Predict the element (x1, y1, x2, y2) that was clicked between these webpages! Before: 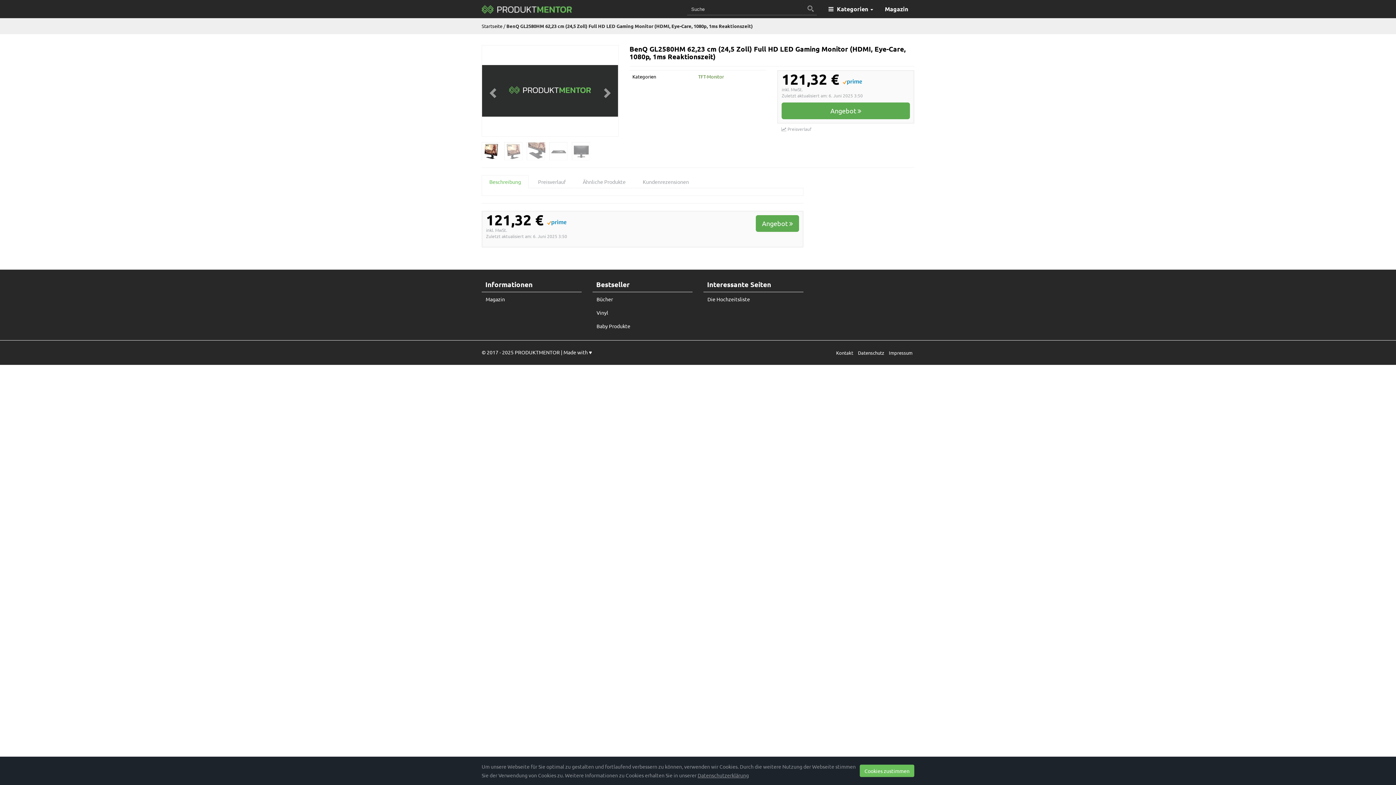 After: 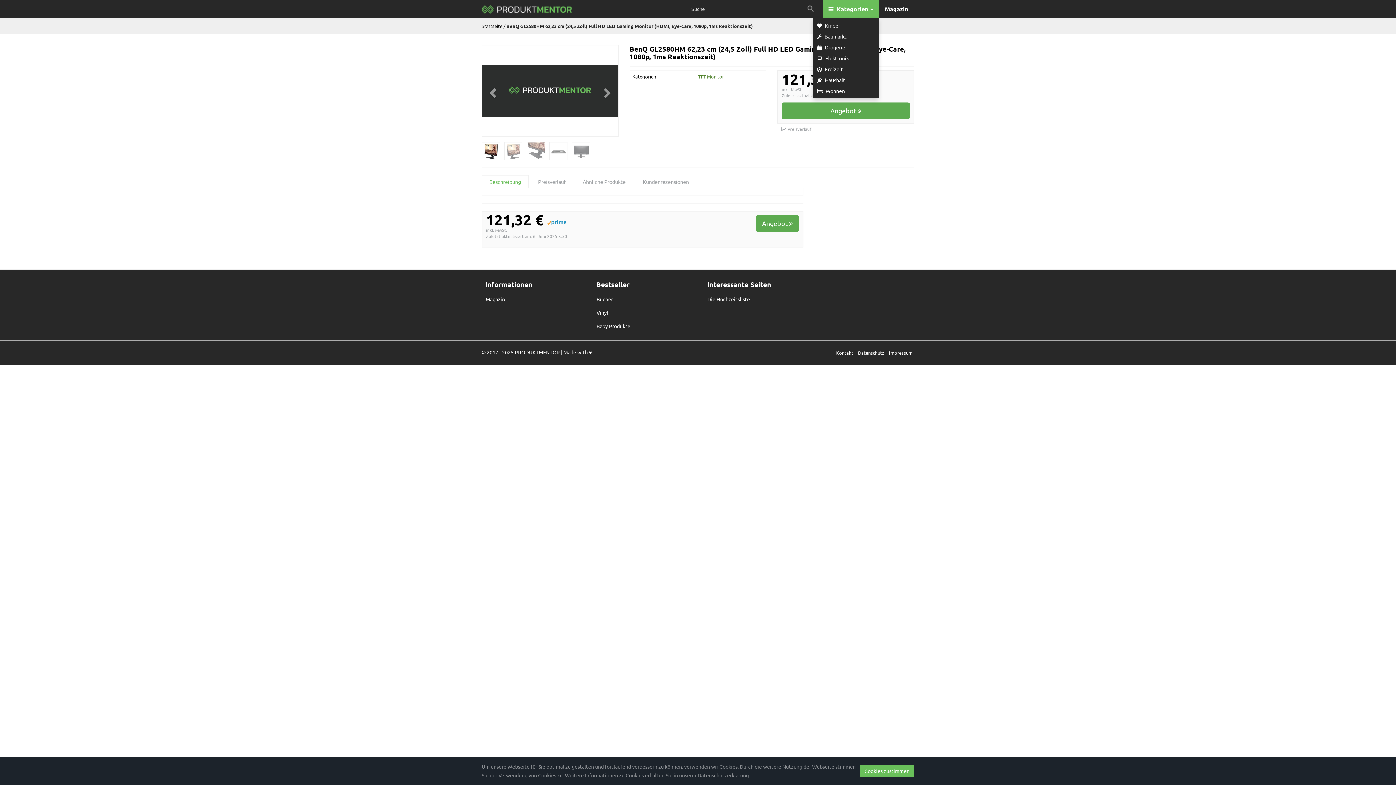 Action: bbox: (823, 0, 878, 18) label:  Kategorien 